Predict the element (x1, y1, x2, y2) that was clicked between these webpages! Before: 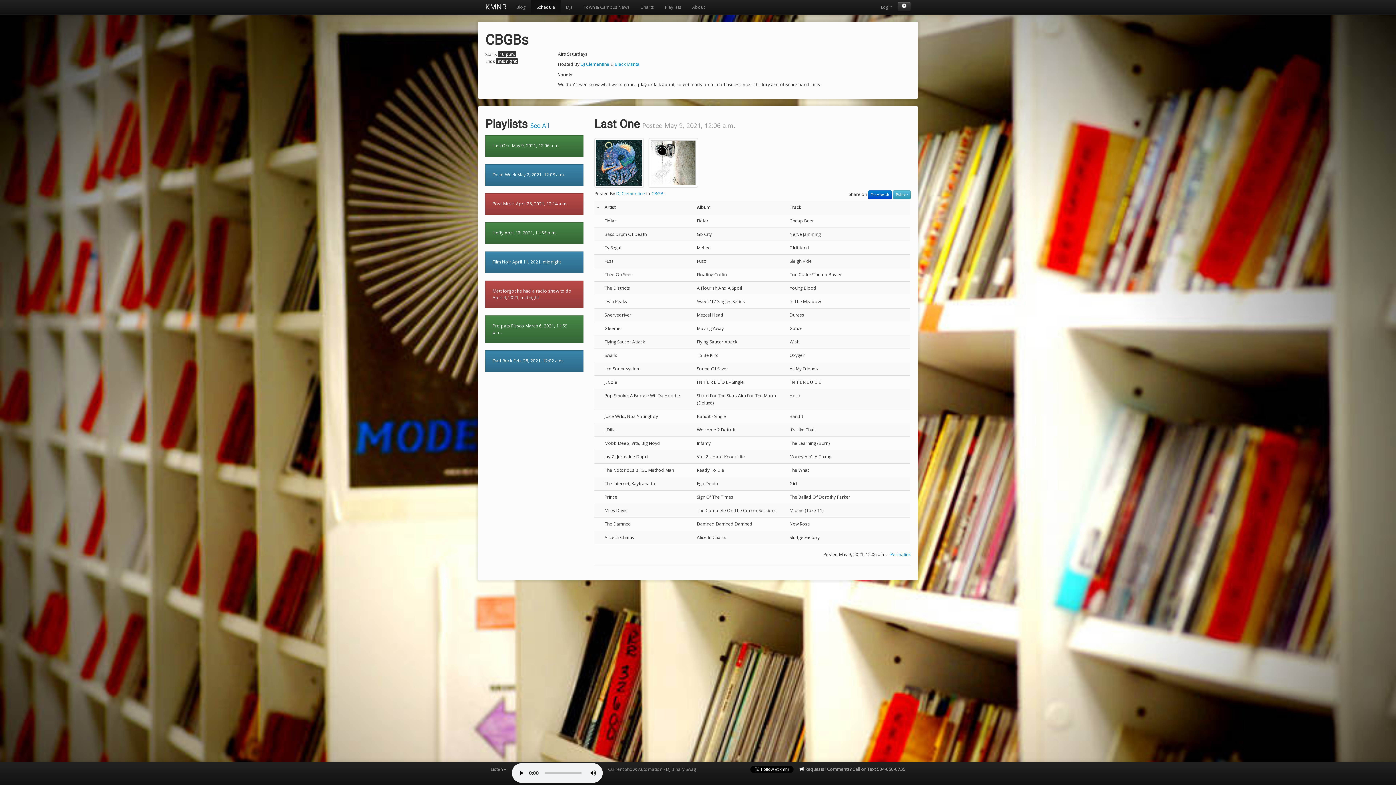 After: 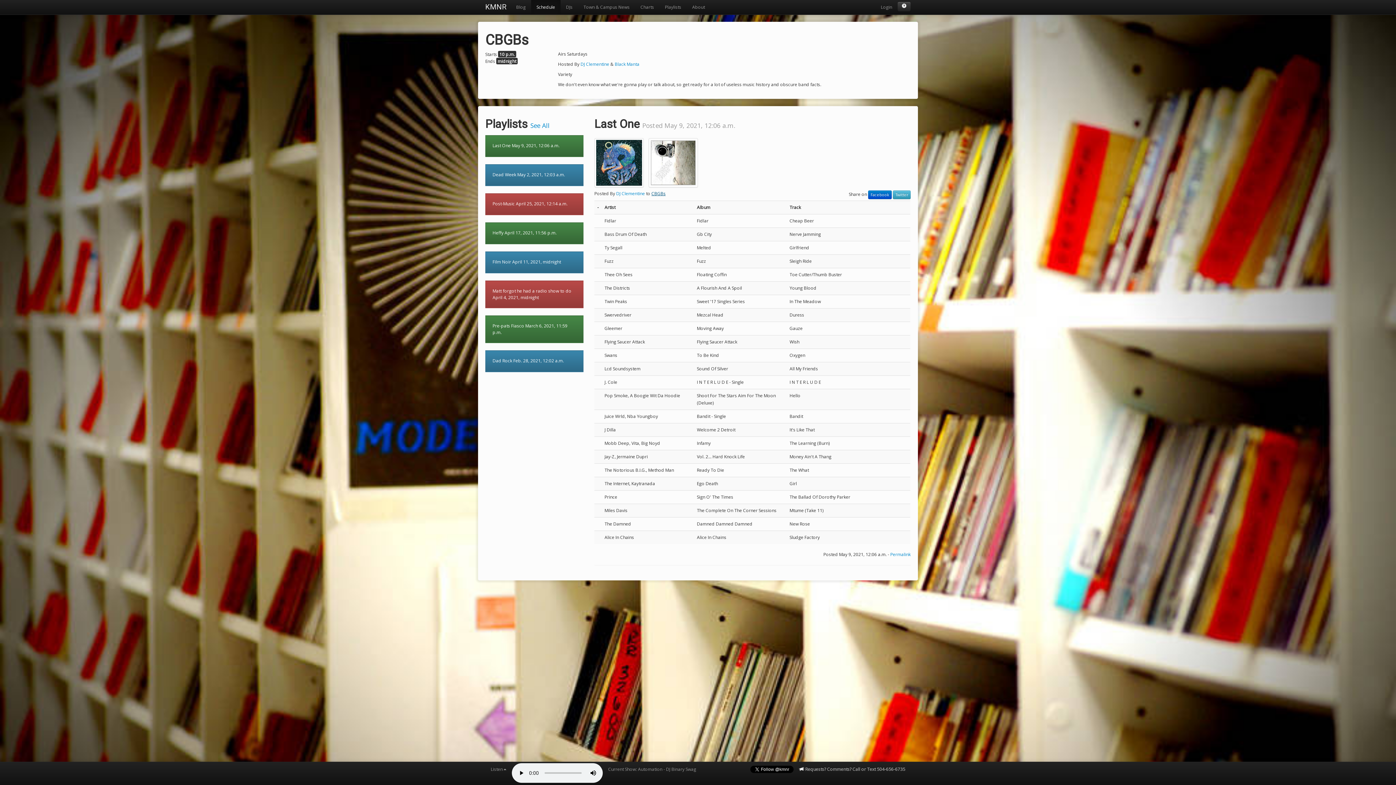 Action: bbox: (651, 190, 665, 196) label: CBGBs